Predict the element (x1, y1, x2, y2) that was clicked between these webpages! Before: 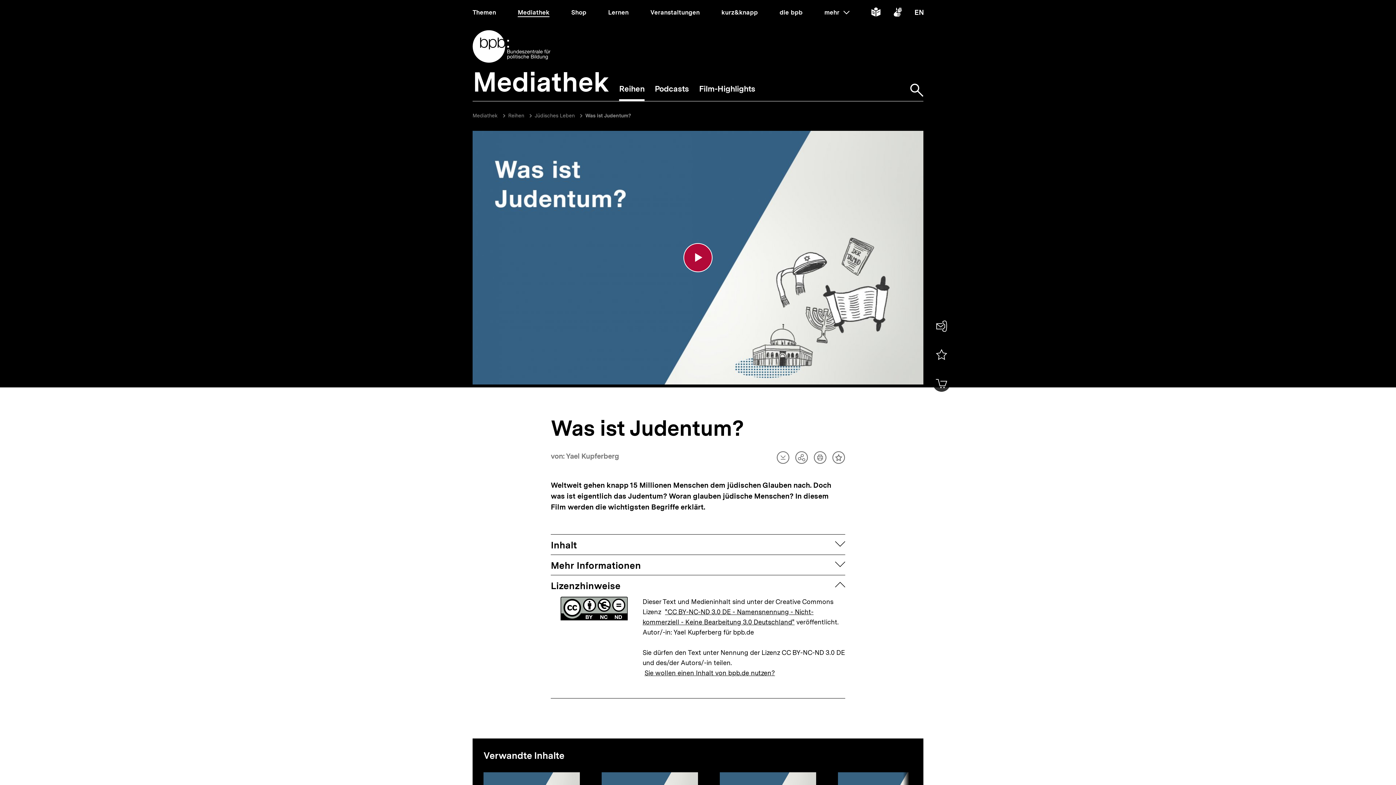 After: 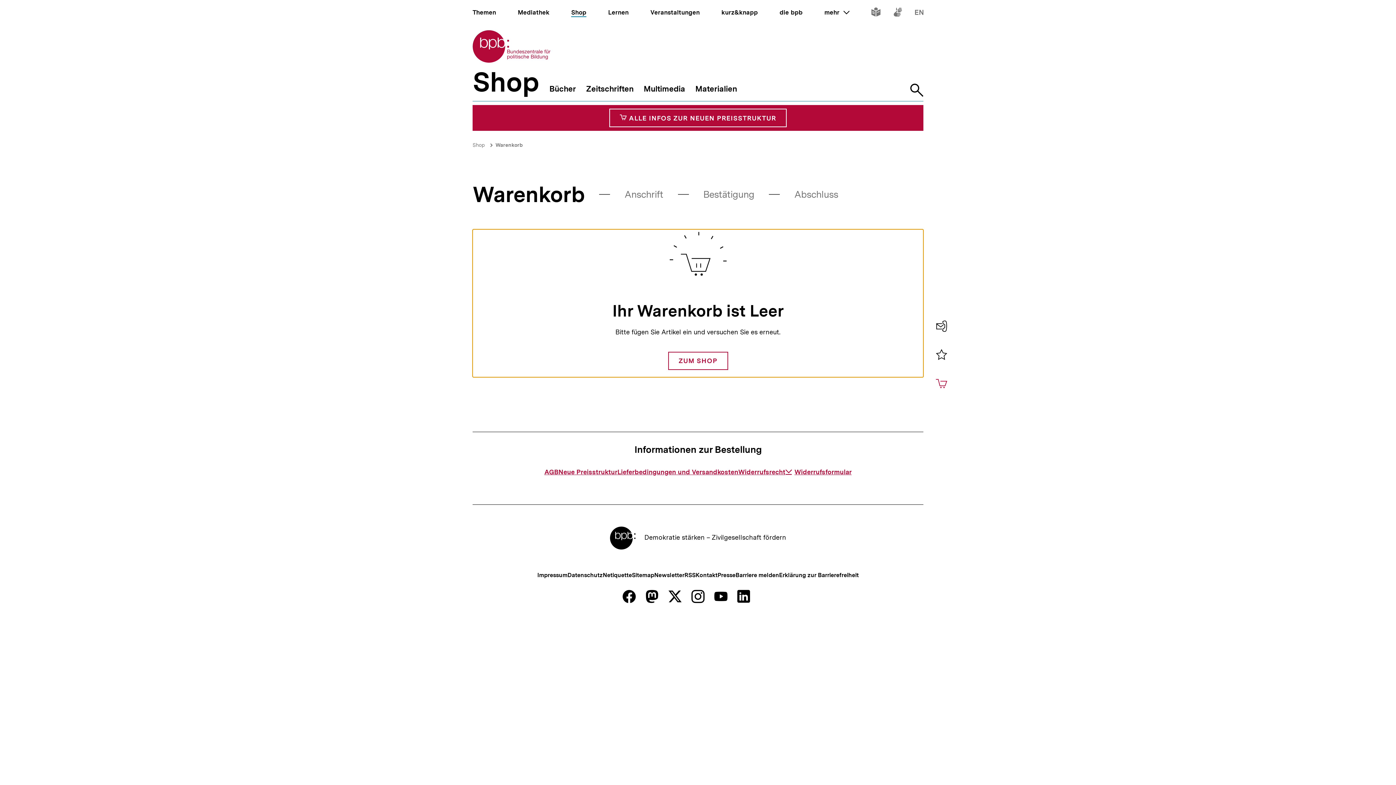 Action: bbox: (933, 374, 950, 392) label: 0
Artikel im
Shop-Warenkorb ansehen